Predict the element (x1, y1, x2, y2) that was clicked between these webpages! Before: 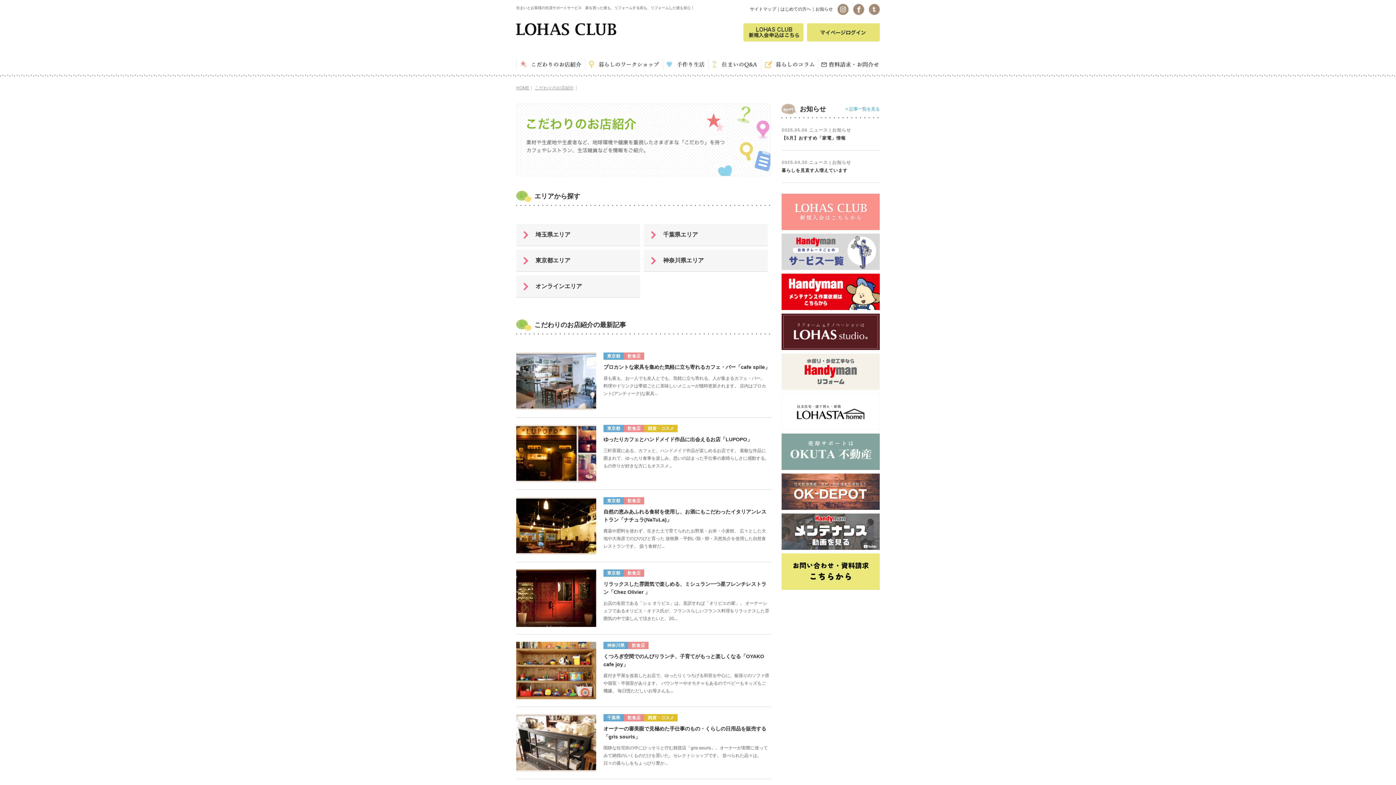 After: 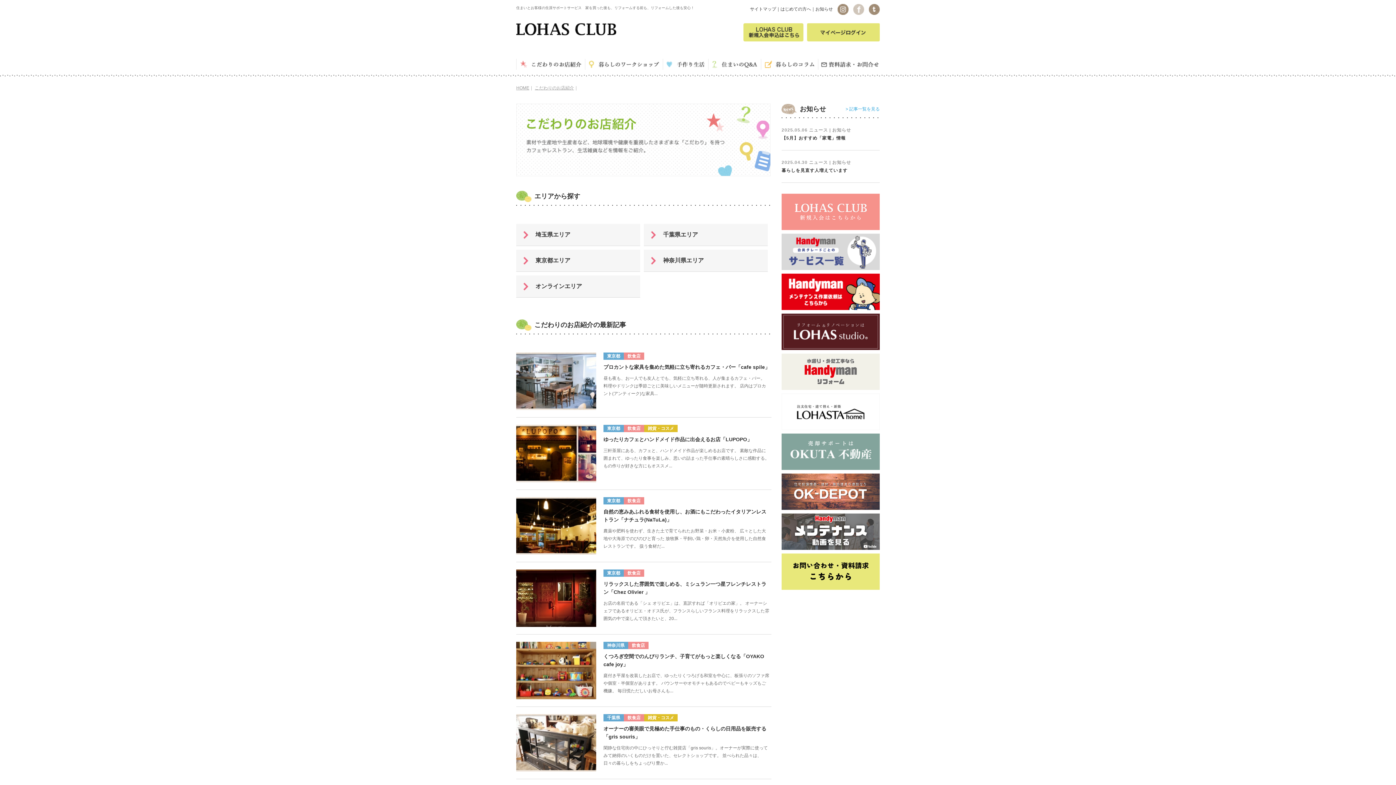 Action: bbox: (849, 6, 864, 11)